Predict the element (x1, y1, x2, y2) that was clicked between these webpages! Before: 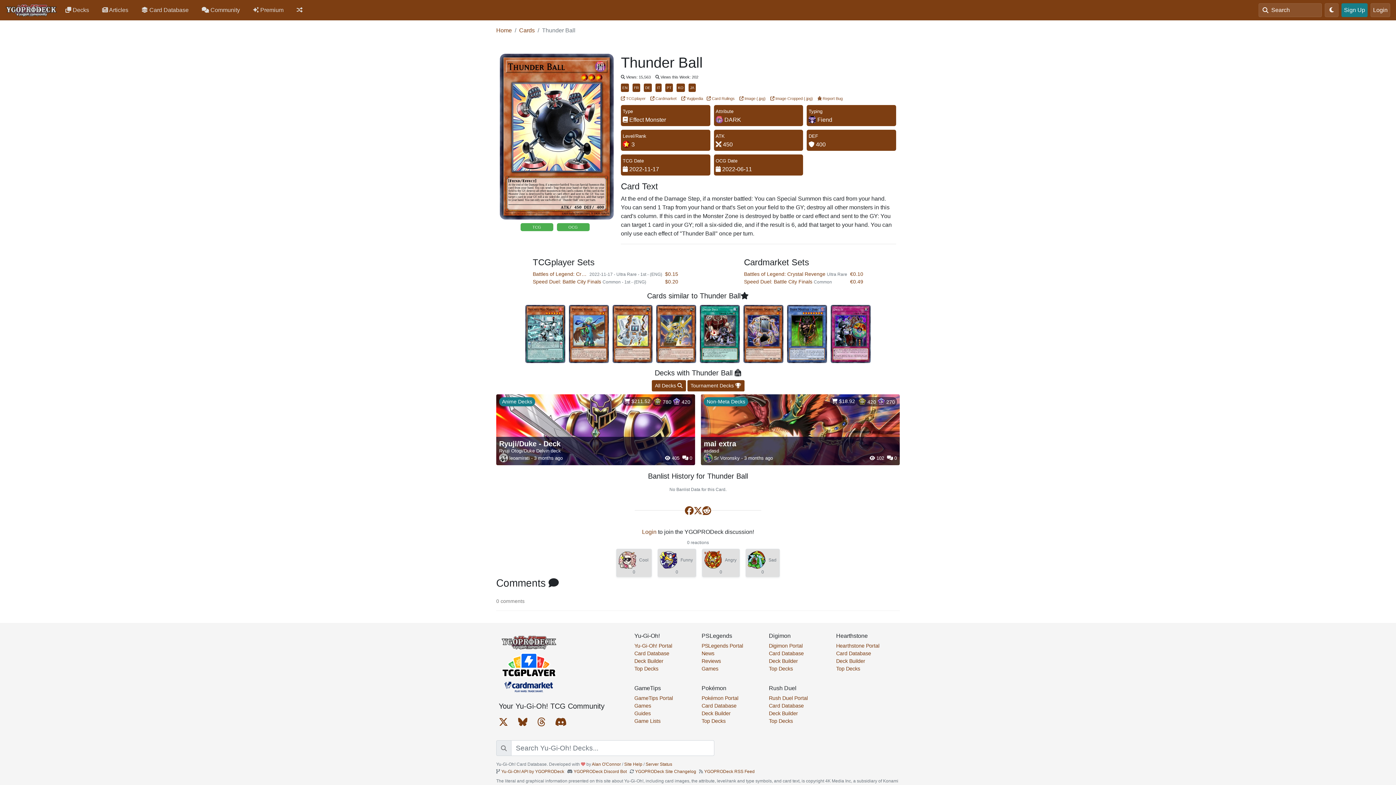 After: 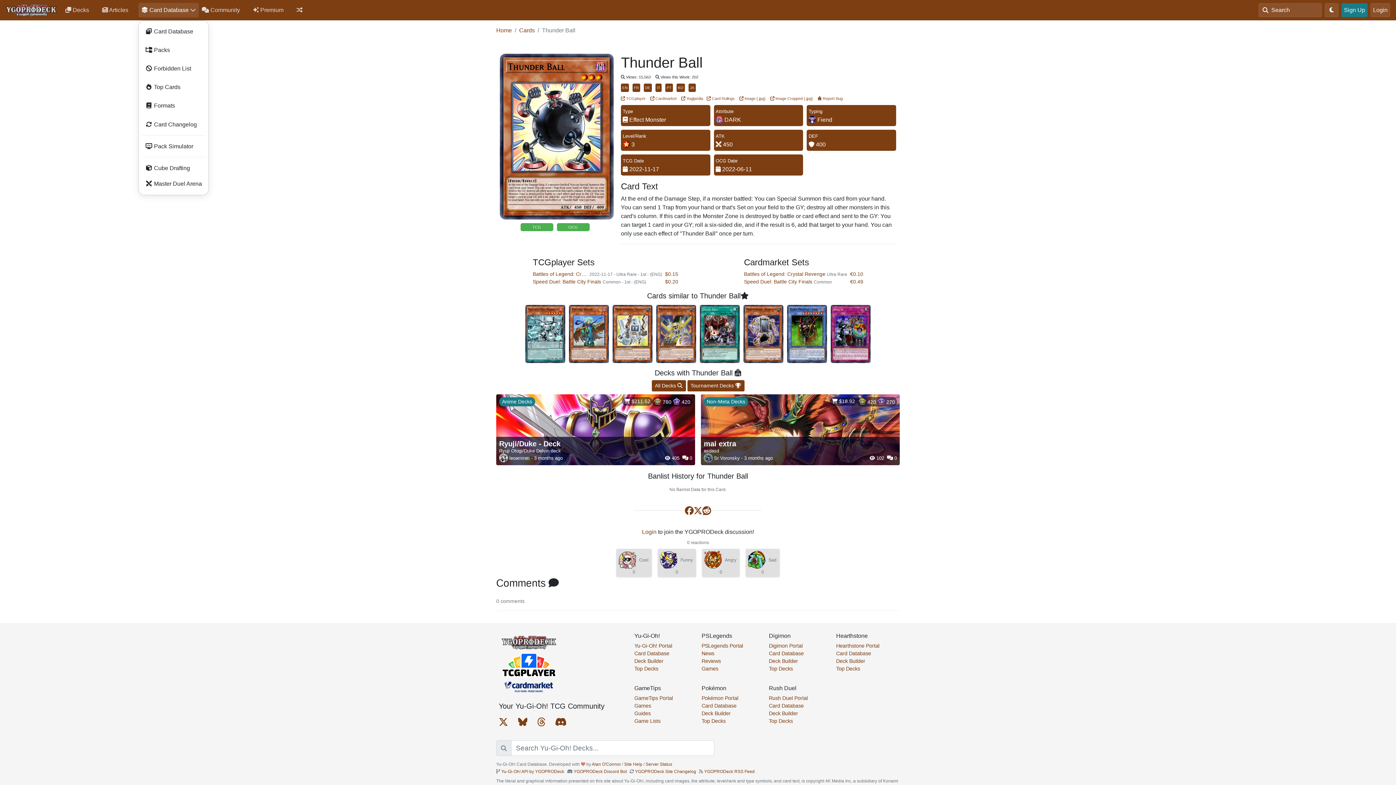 Action: bbox: (138, 2, 198, 17) label:  Card Database 